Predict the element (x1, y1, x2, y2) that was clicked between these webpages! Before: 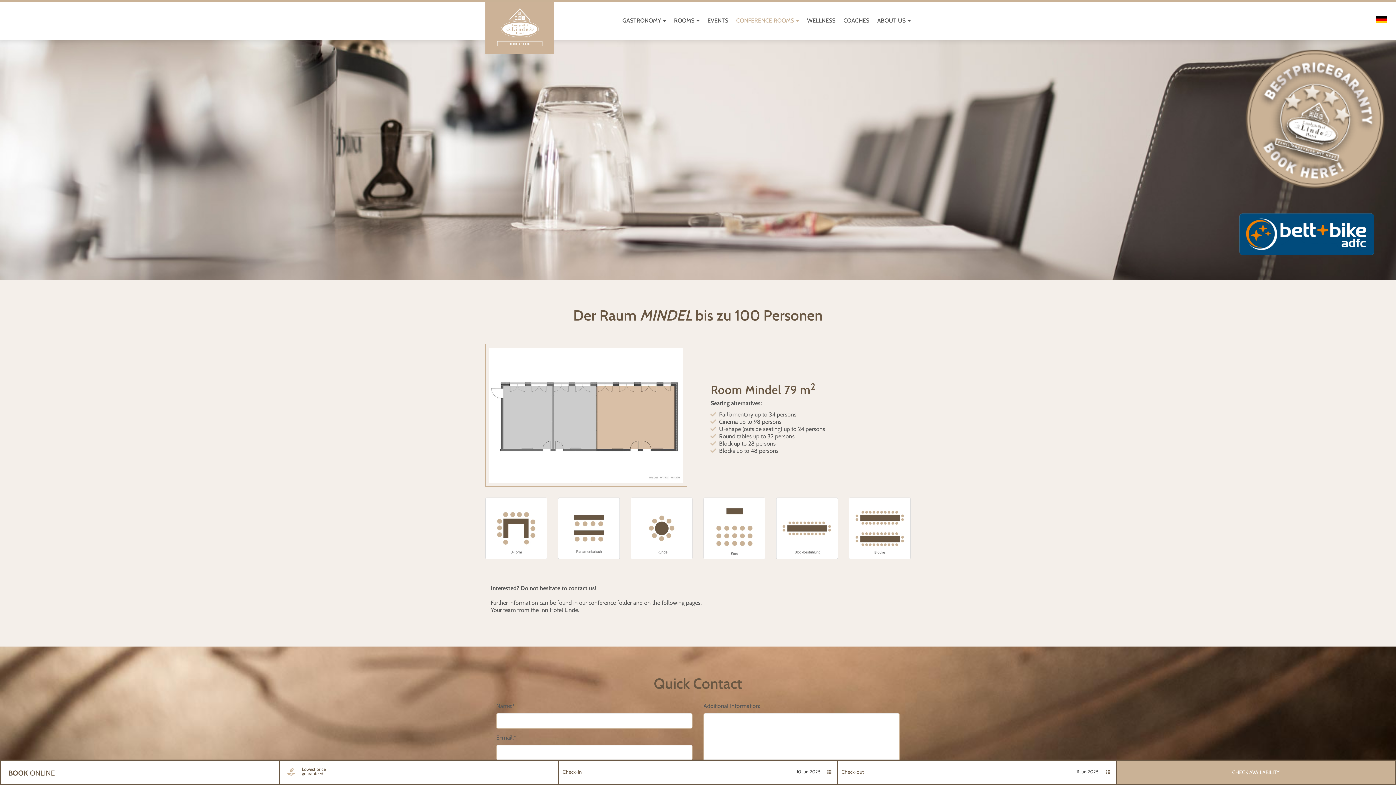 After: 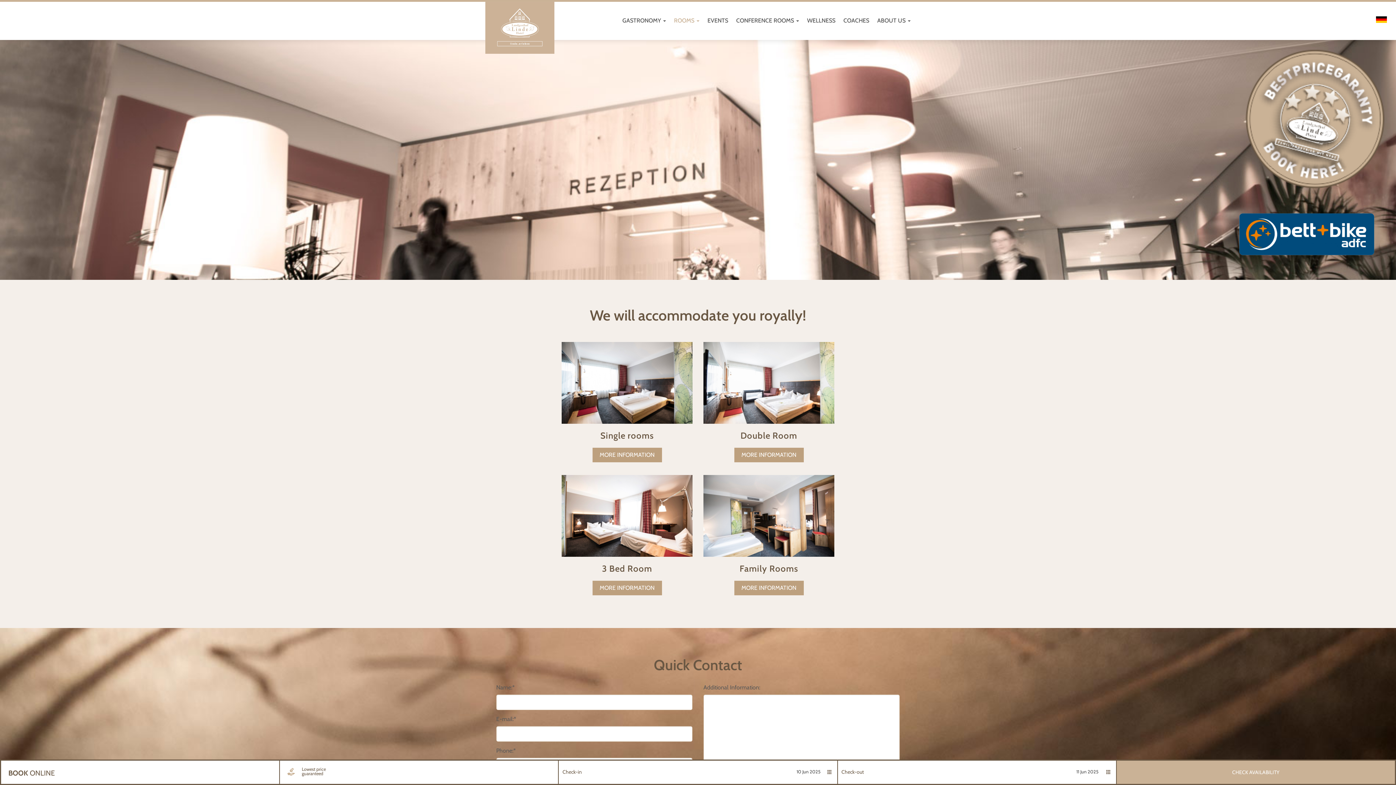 Action: bbox: (666, 13, 699, 27) label: ROOMS 